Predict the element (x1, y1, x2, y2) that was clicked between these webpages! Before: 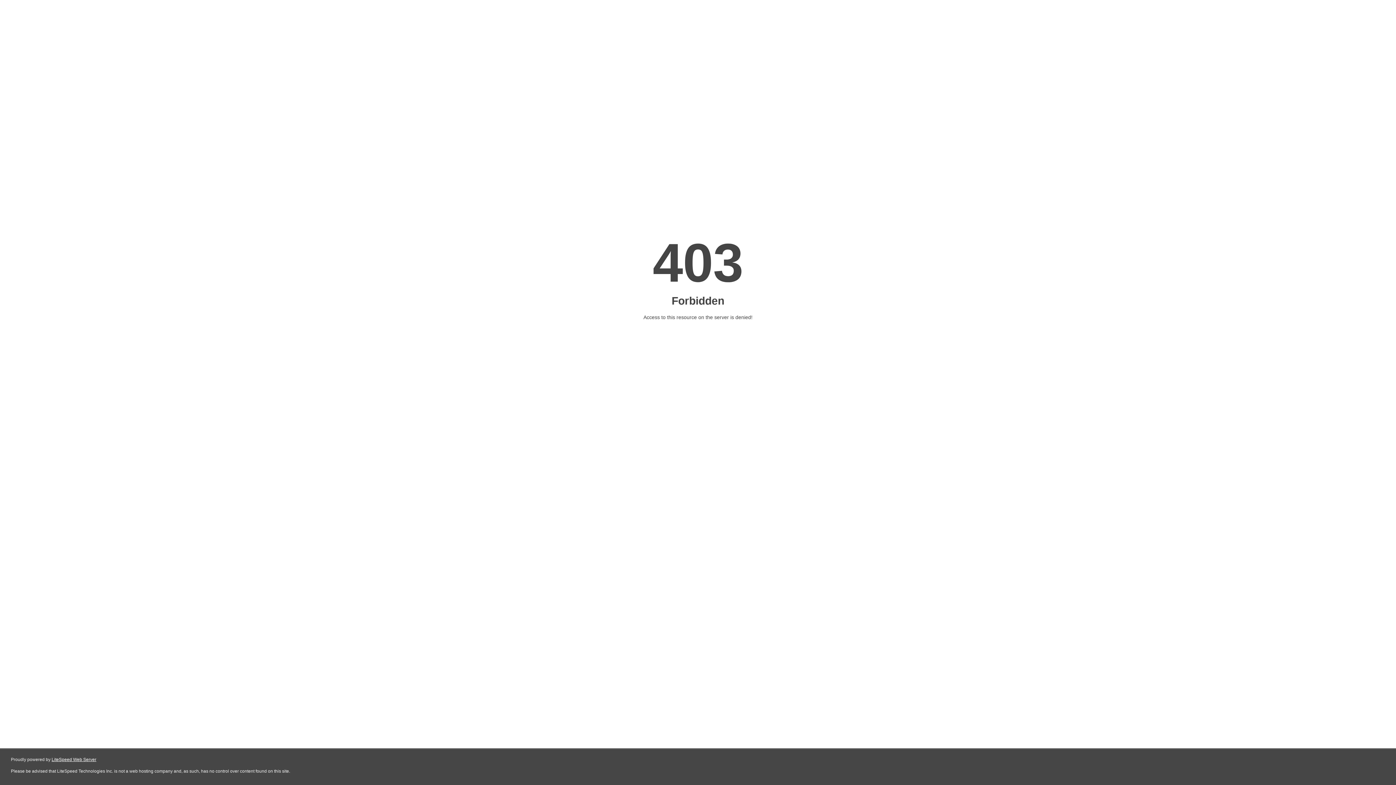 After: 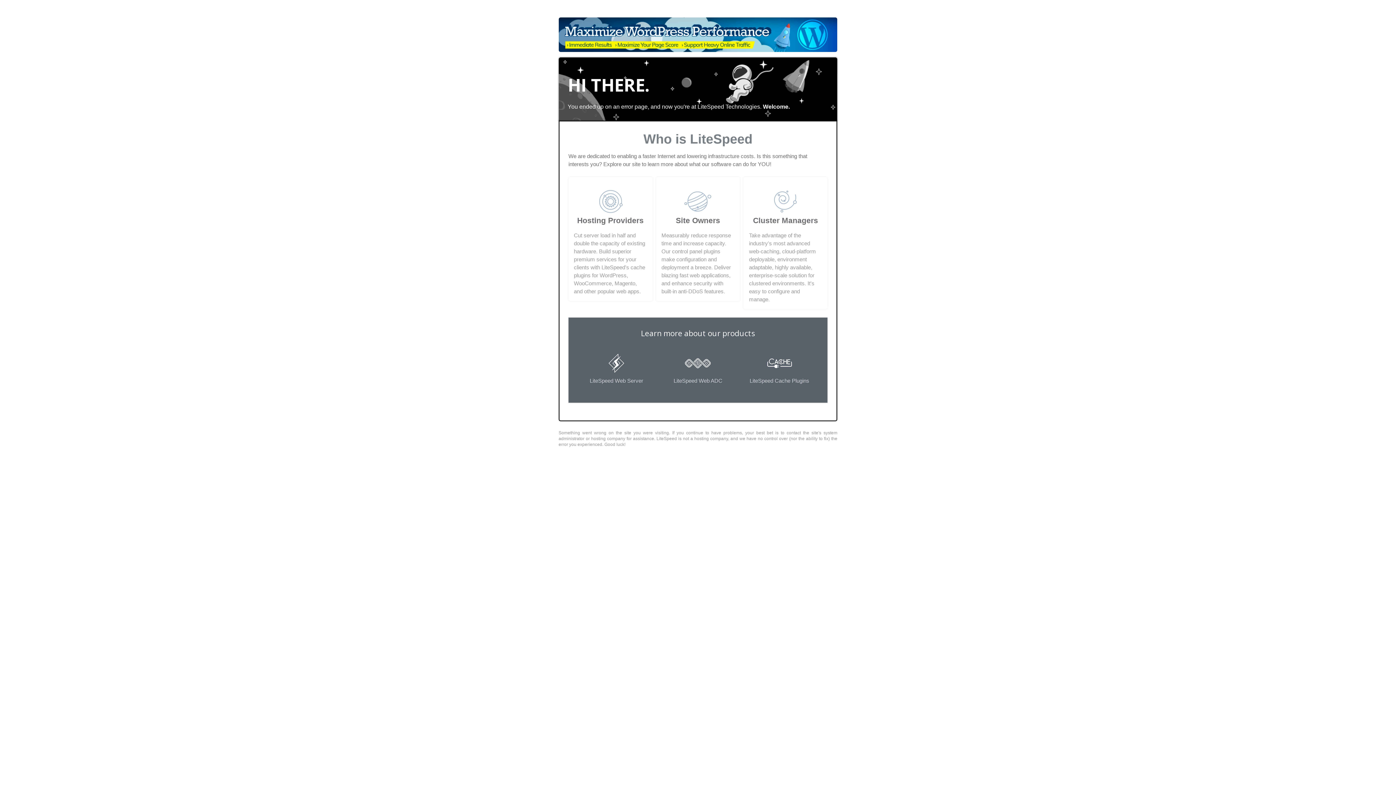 Action: bbox: (51, 757, 96, 762) label: LiteSpeed Web Server